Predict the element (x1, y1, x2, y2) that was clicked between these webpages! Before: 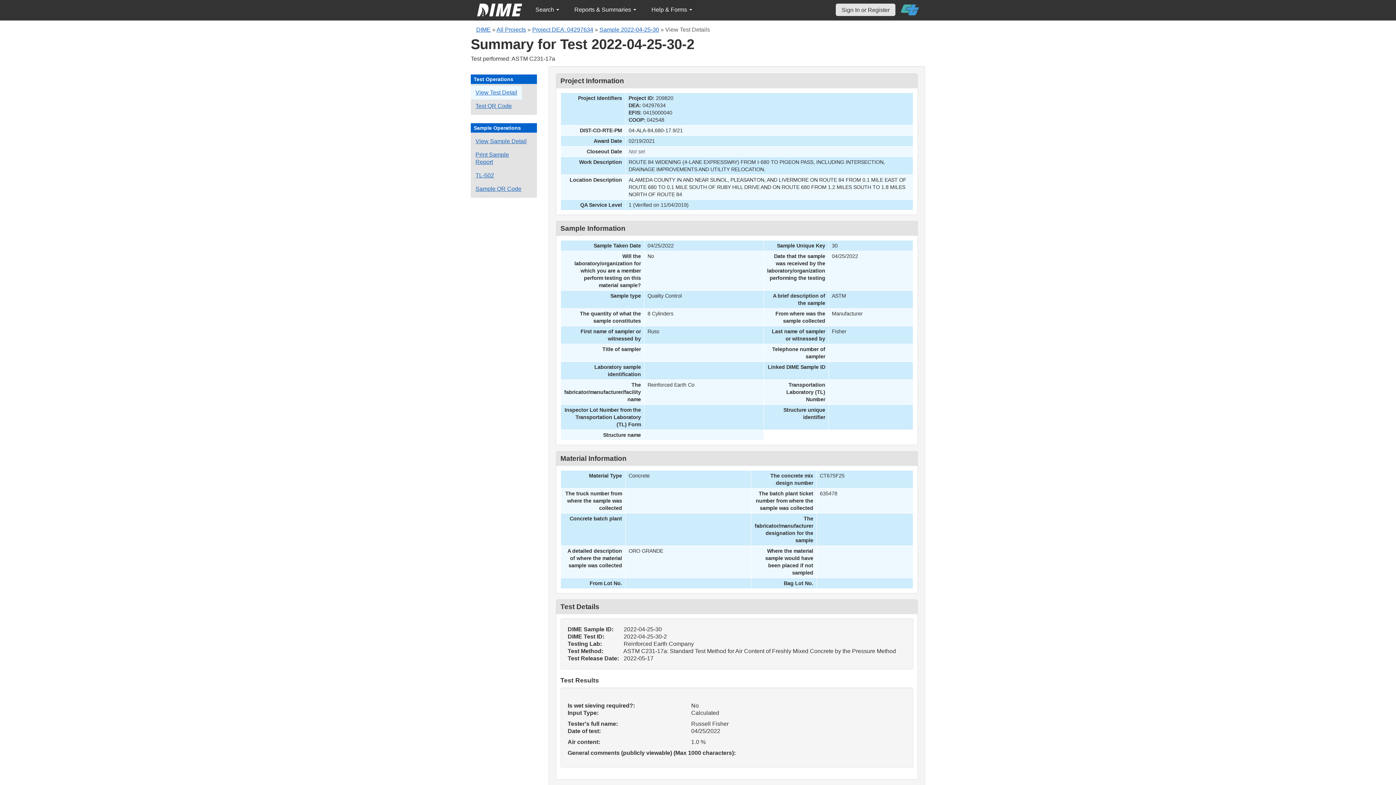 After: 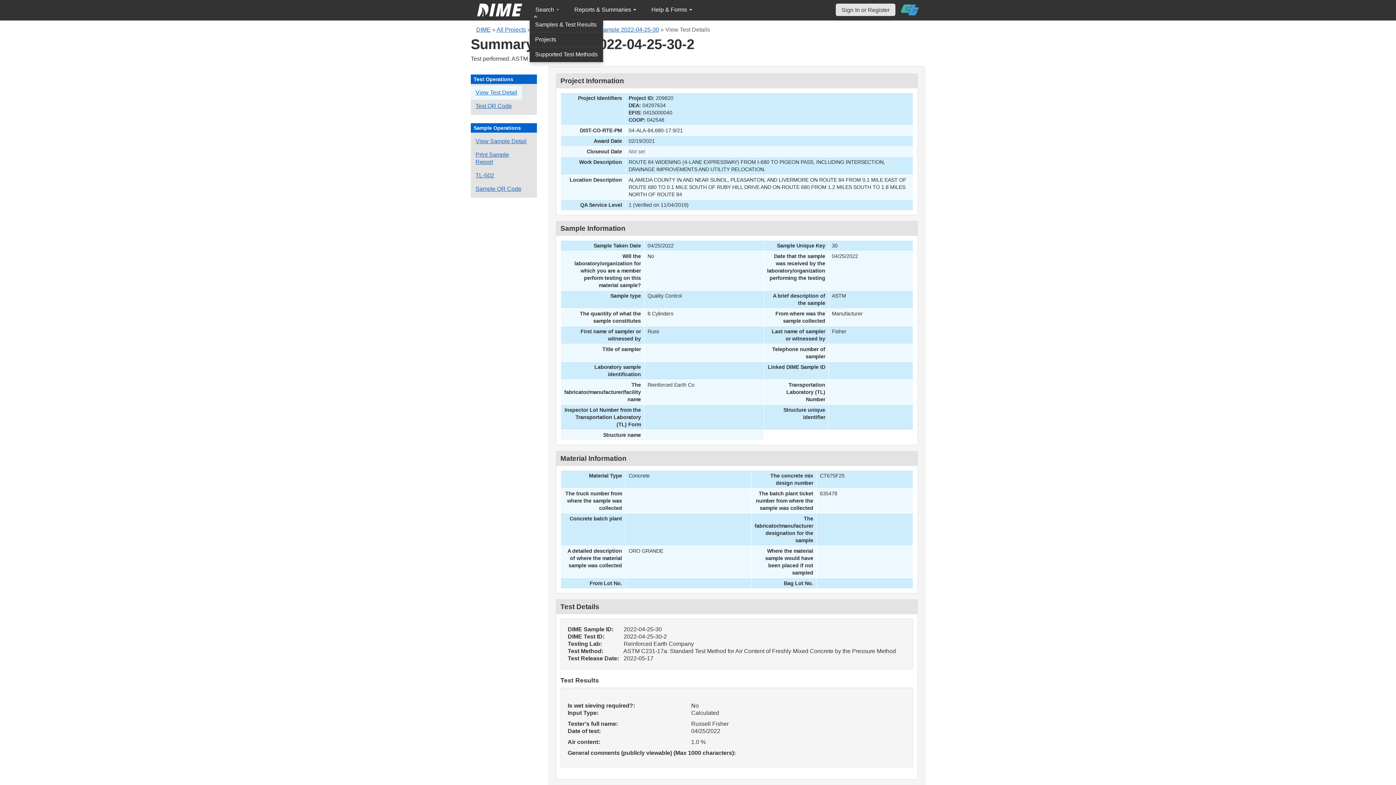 Action: label: Search  bbox: (529, 2, 565, 17)